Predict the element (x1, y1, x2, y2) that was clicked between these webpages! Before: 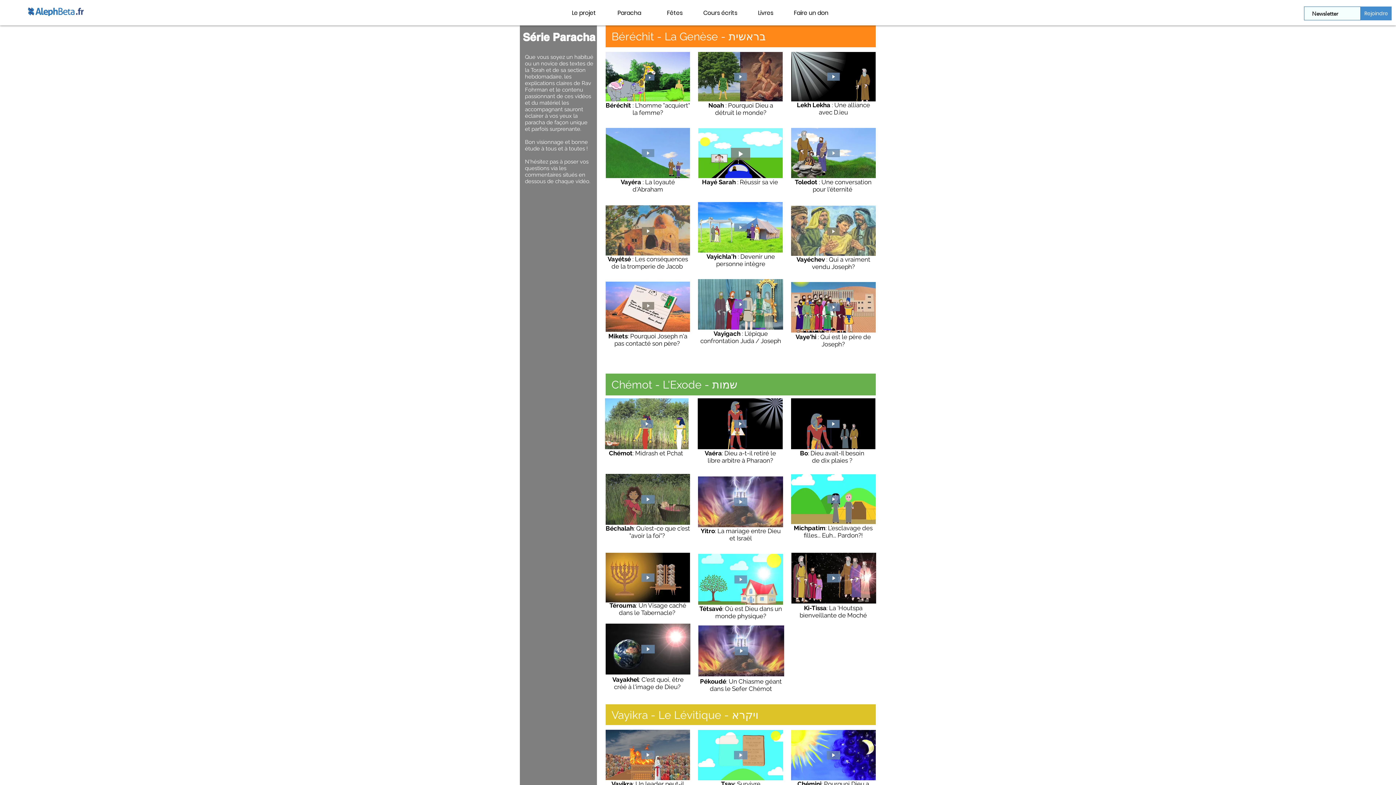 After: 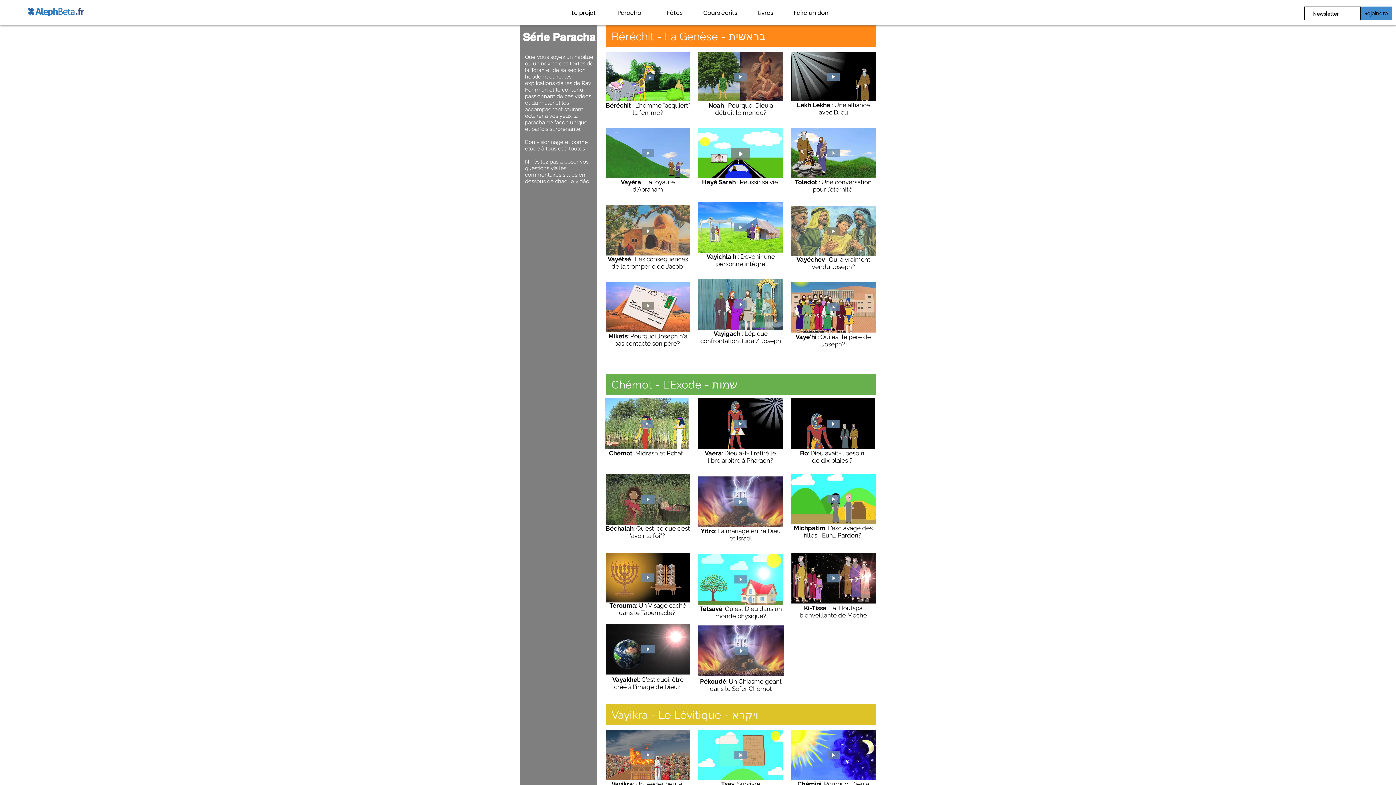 Action: label: Rejoindre bbox: (1361, 6, 1392, 20)